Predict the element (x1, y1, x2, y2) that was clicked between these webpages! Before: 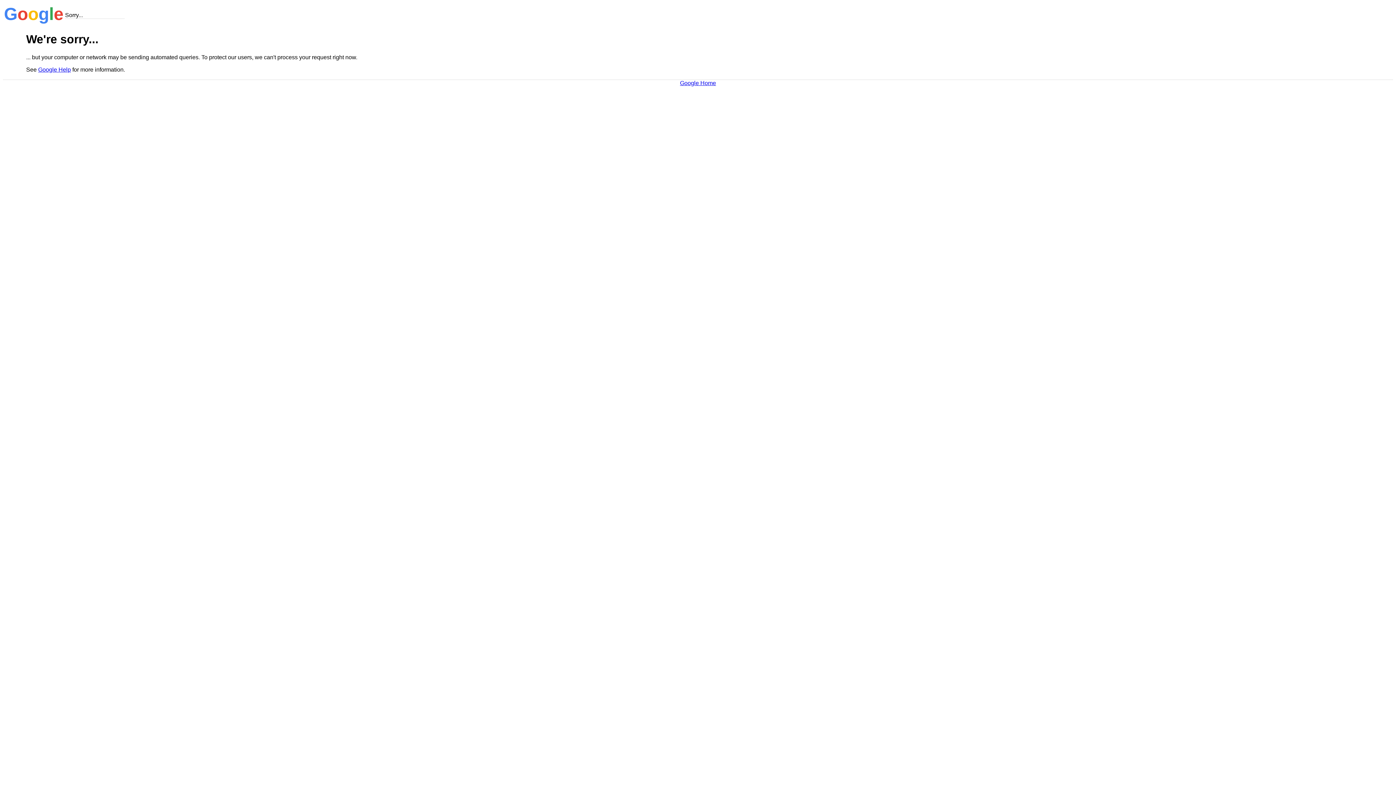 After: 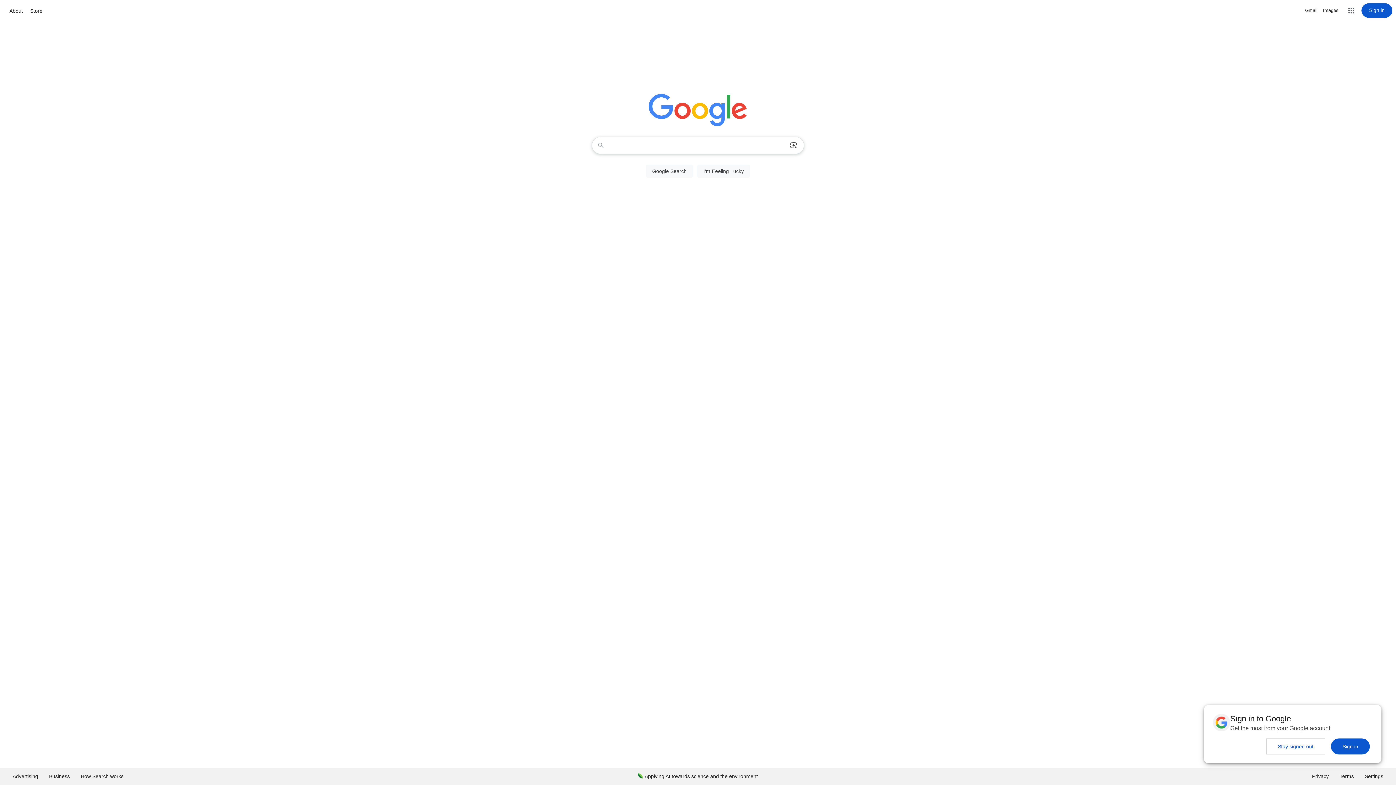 Action: label: Google Home bbox: (680, 79, 716, 86)